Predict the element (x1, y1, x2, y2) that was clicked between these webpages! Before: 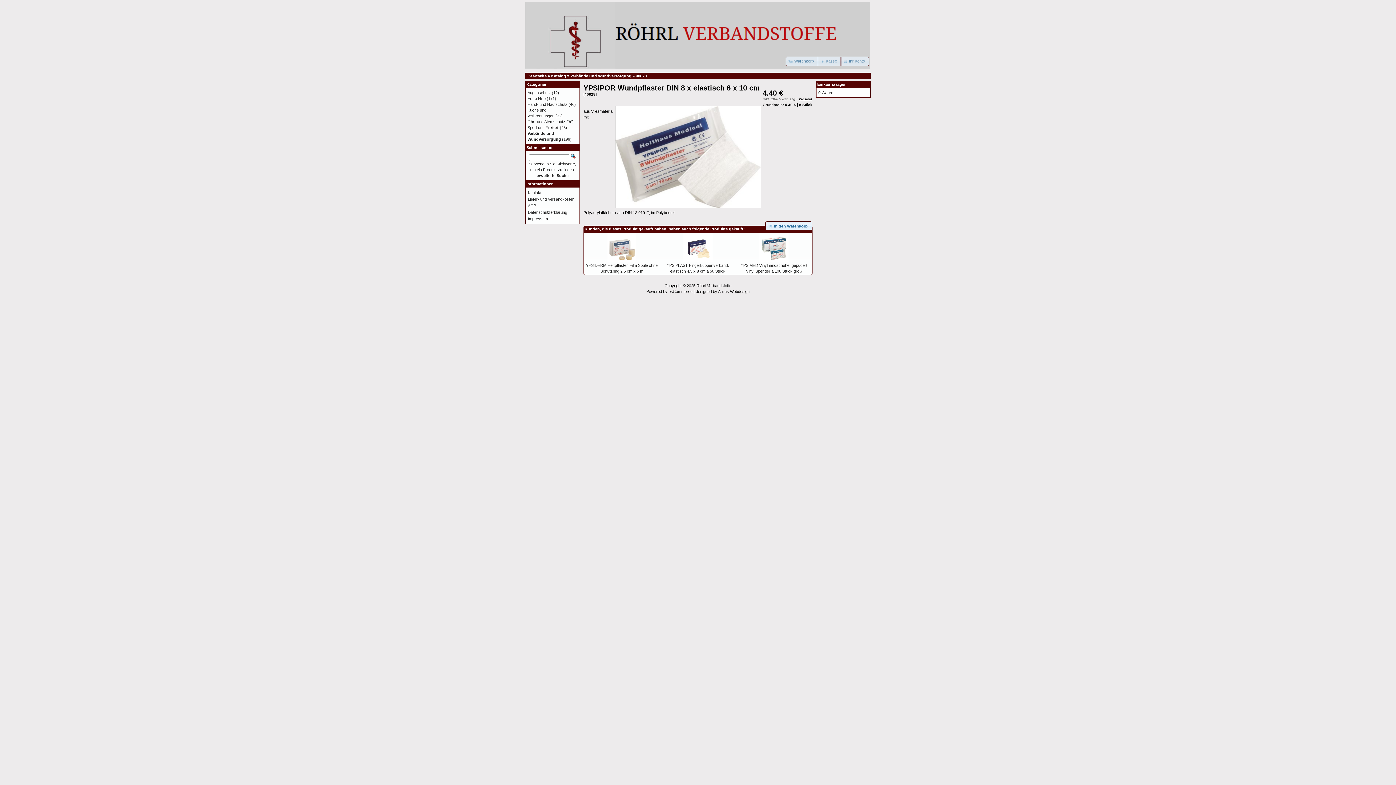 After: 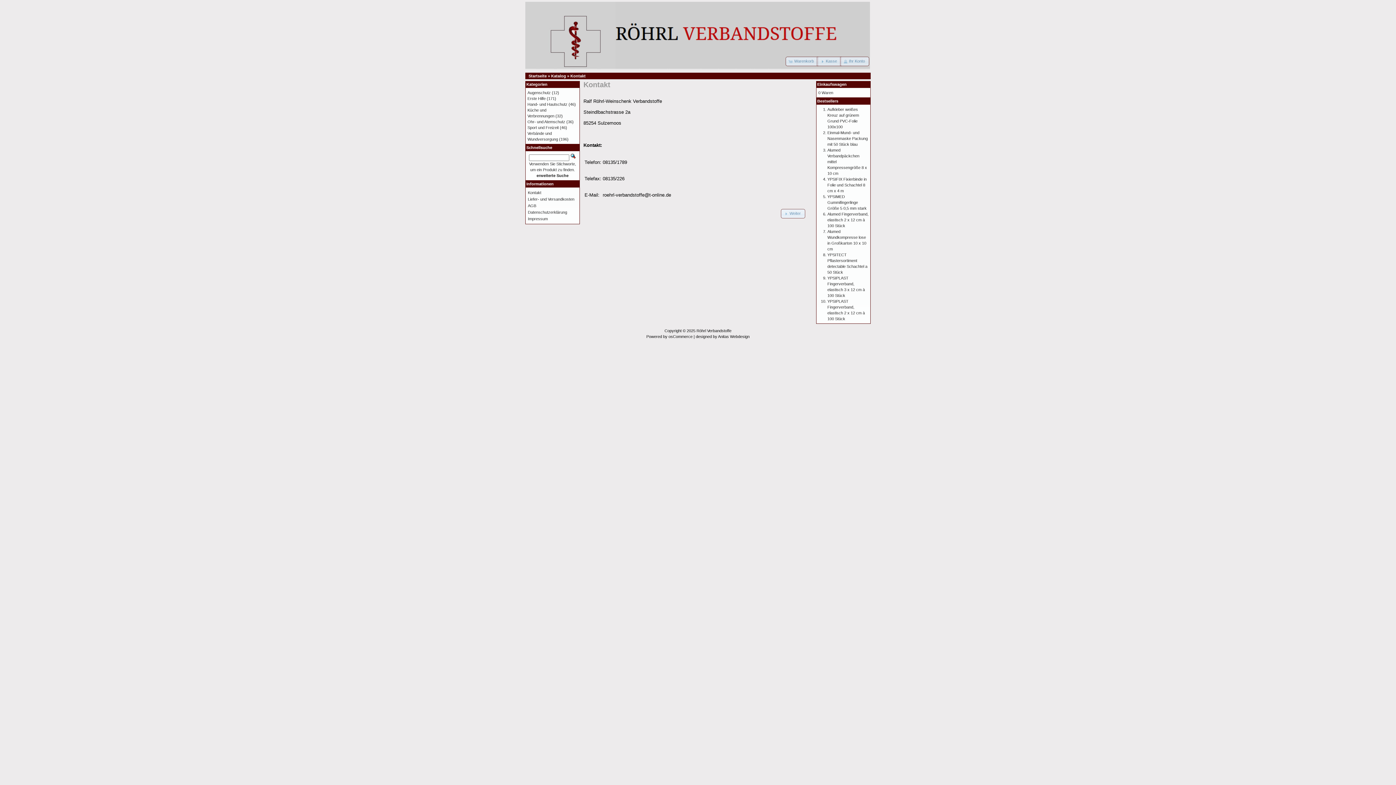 Action: label: Kontakt bbox: (528, 190, 541, 194)